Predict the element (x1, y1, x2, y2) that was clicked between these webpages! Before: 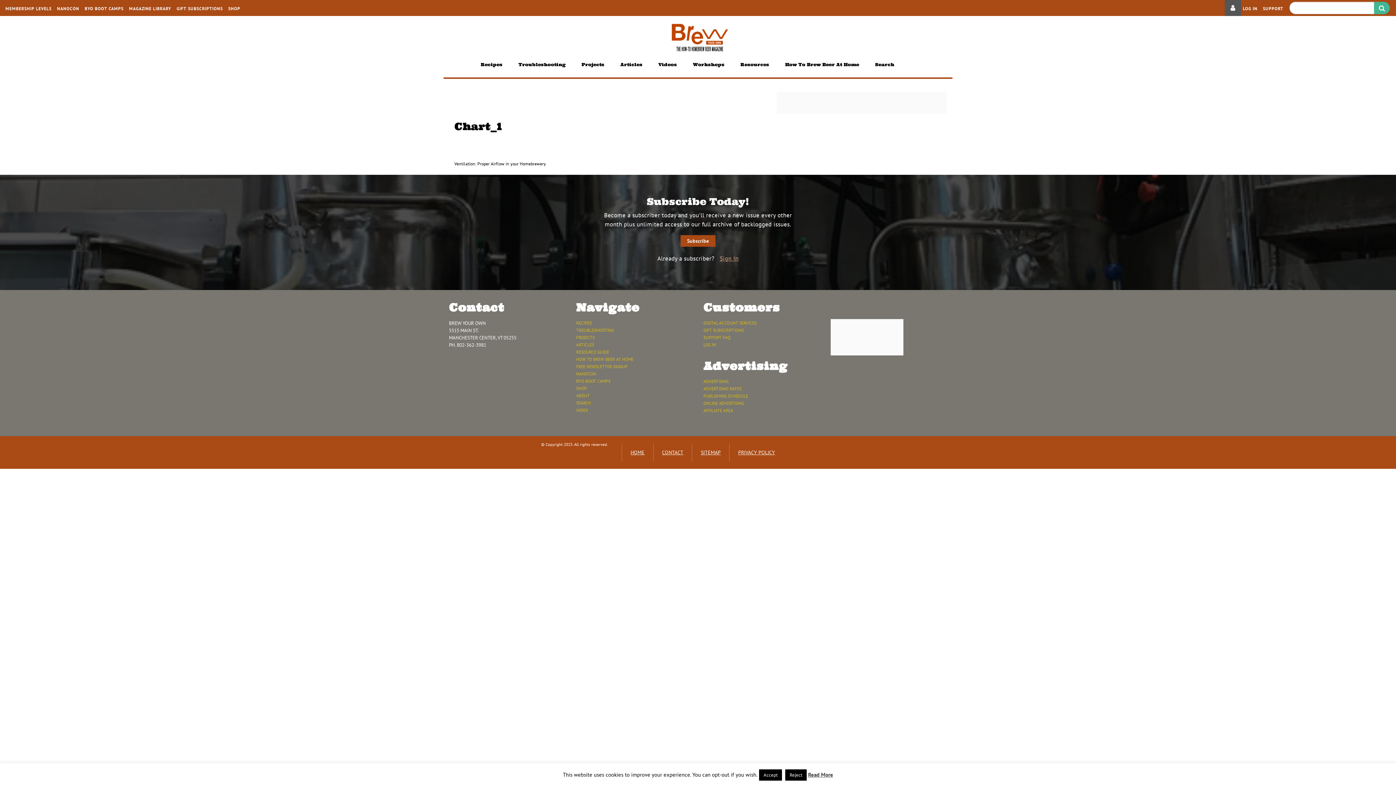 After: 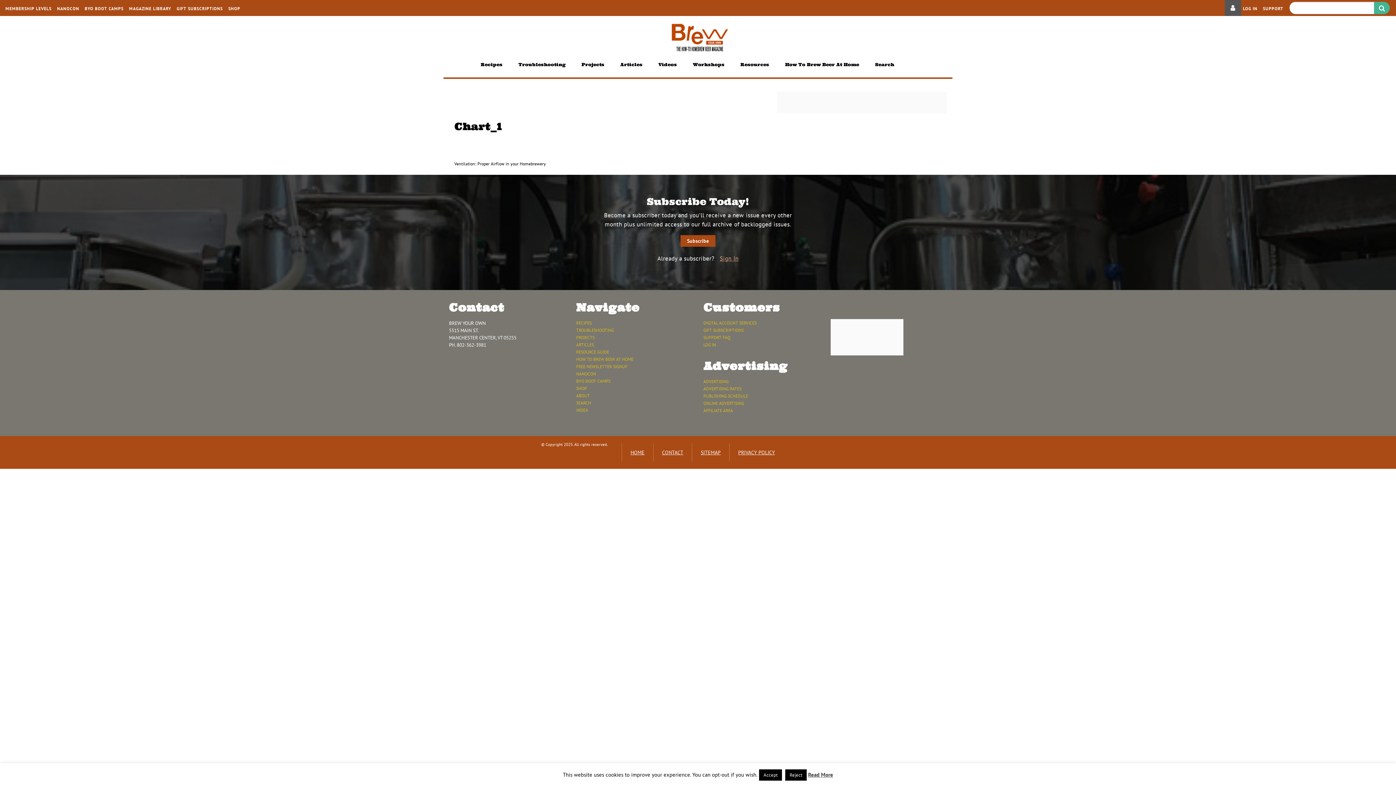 Action: bbox: (470, 353, 492, 365)